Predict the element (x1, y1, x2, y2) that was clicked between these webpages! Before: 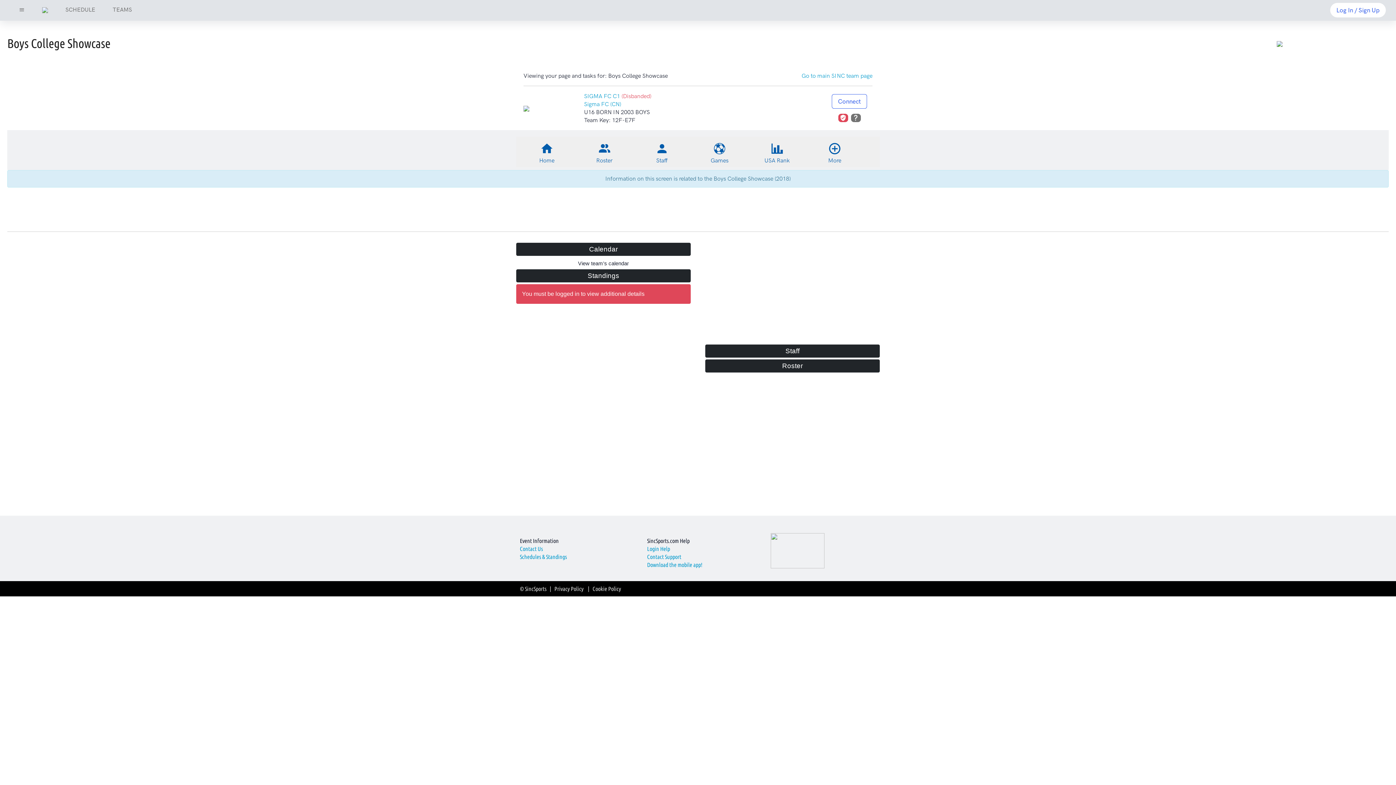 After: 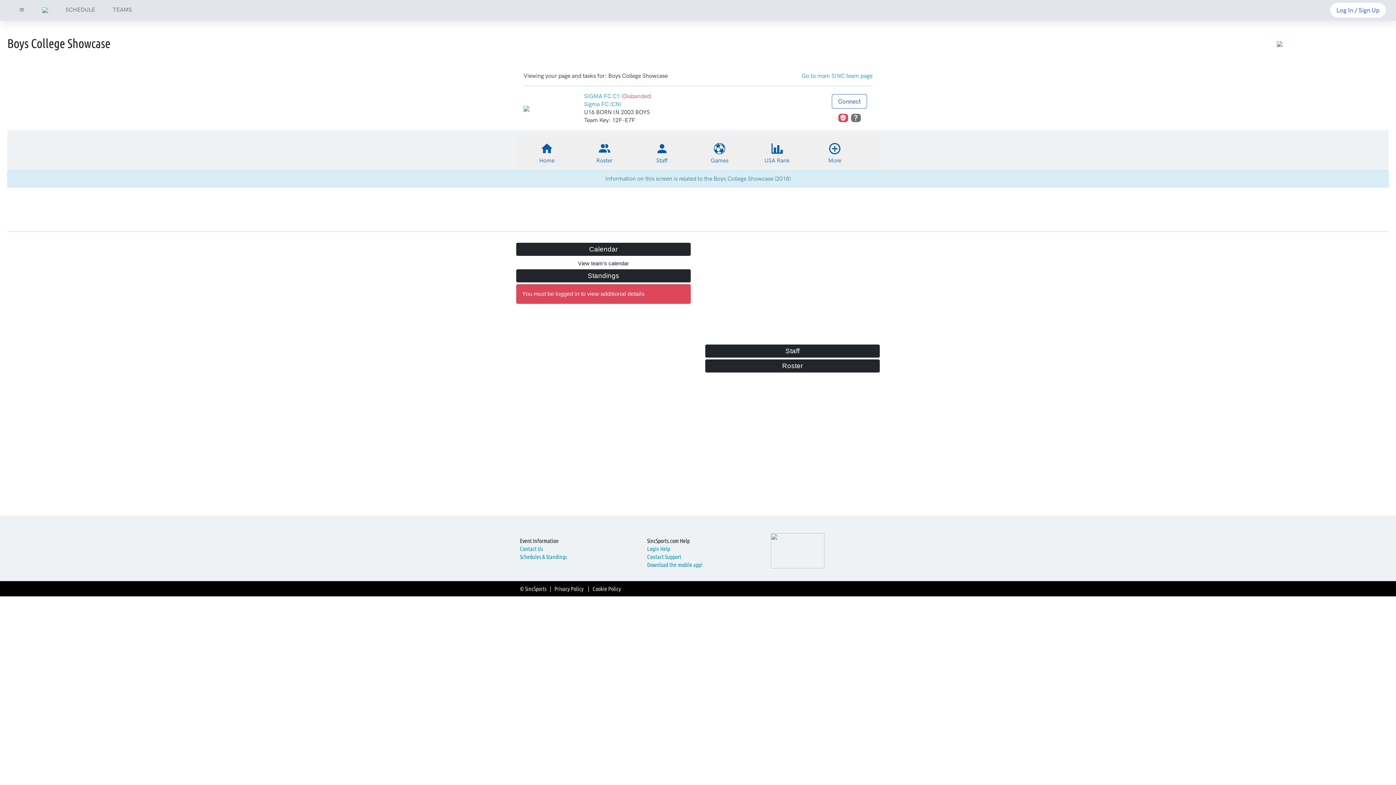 Action: bbox: (840, 533, 880, 573)